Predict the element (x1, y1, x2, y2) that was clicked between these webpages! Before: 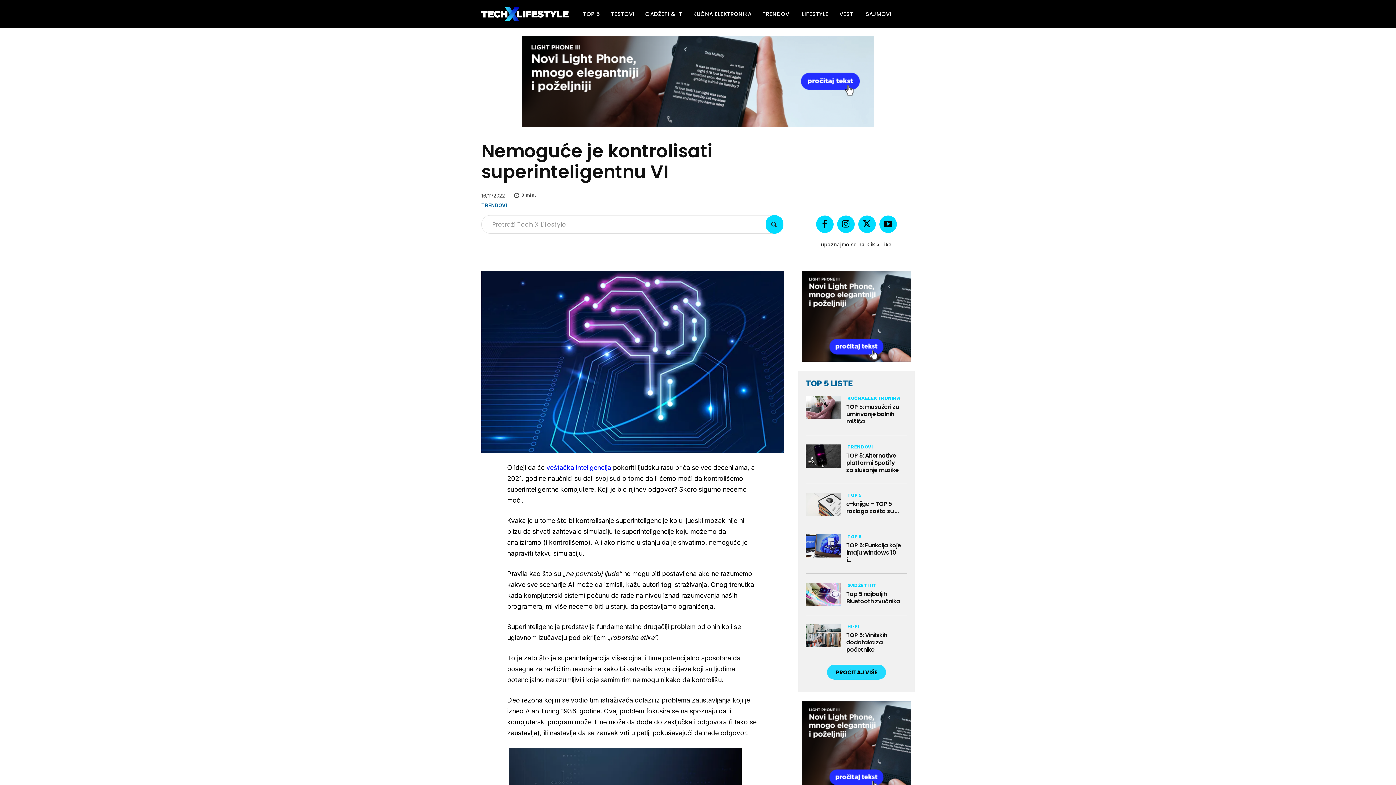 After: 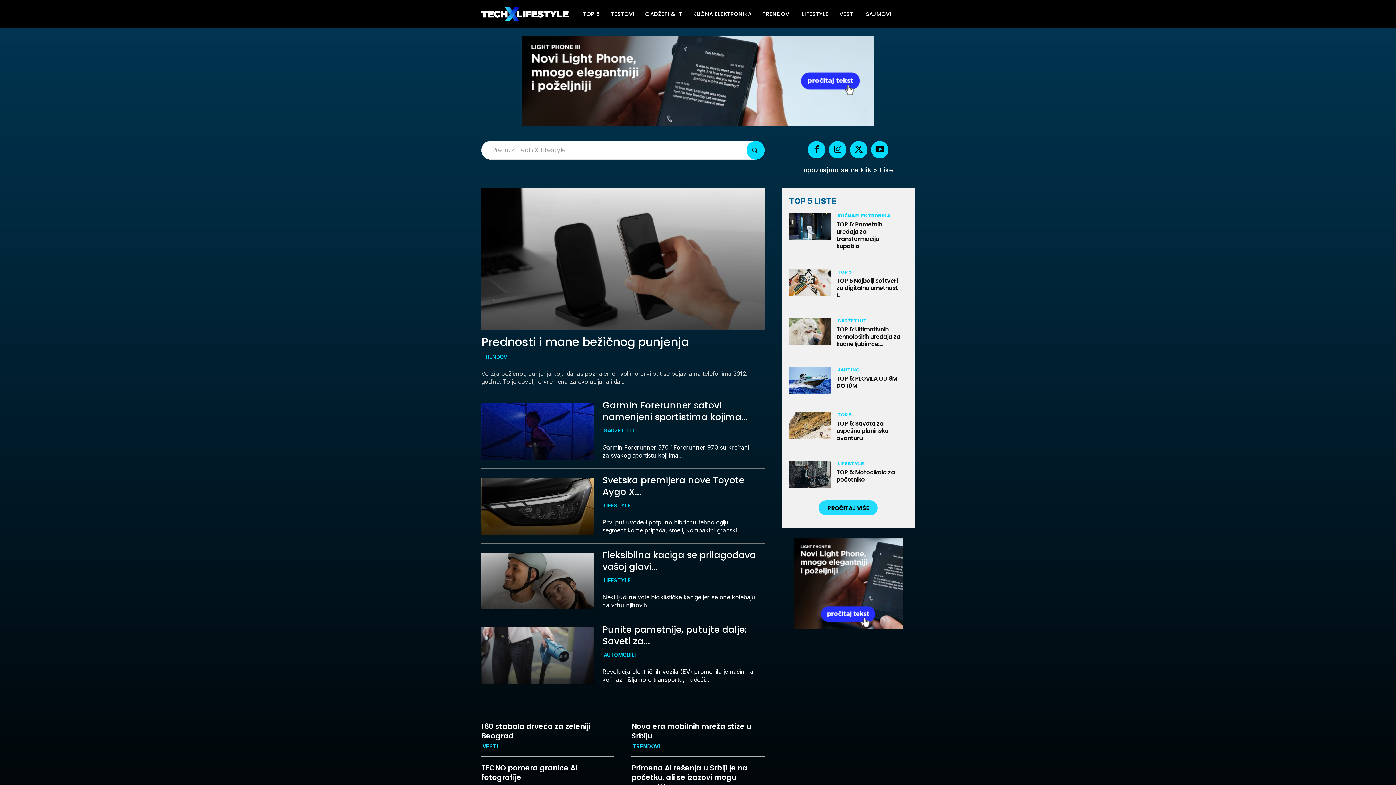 Action: bbox: (481, 7, 568, 21) label: Tech X Lifestyle